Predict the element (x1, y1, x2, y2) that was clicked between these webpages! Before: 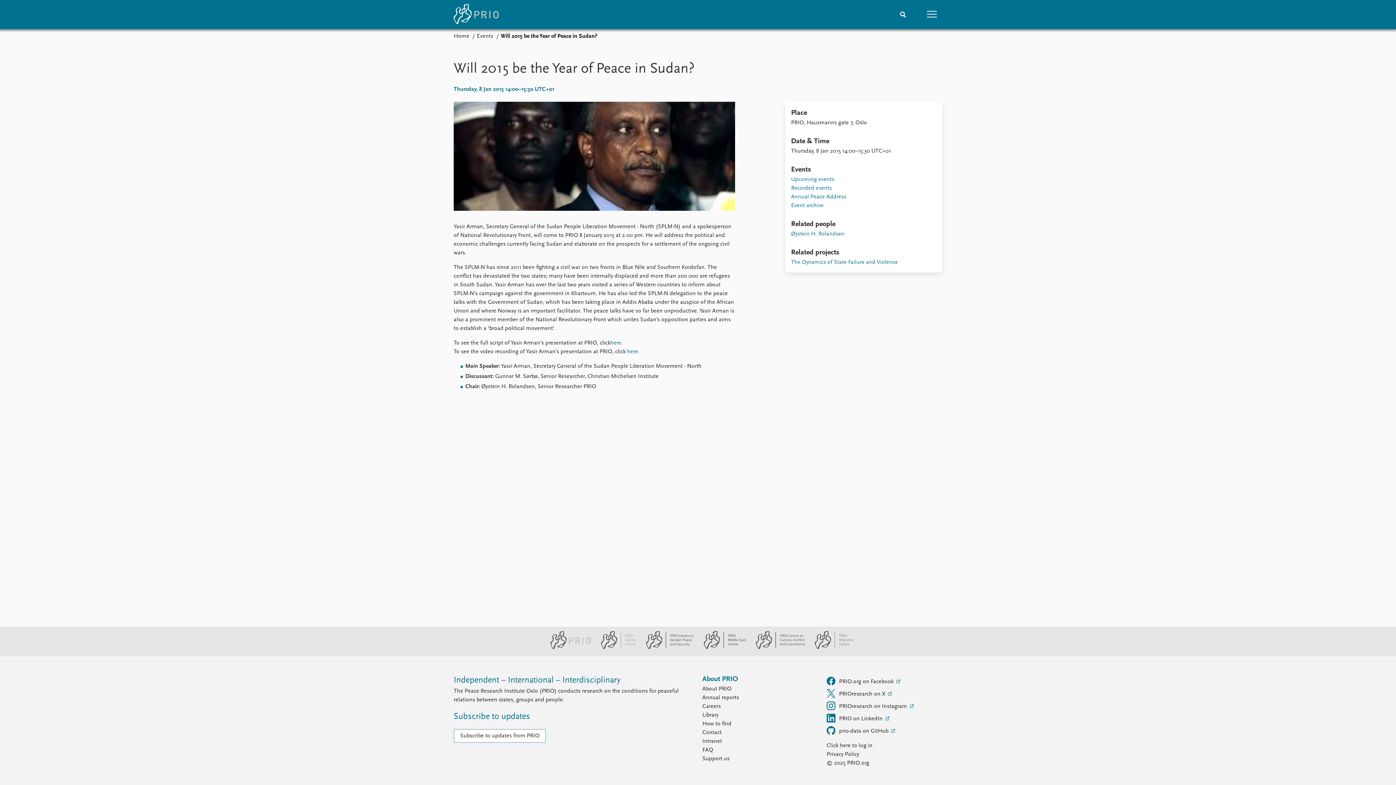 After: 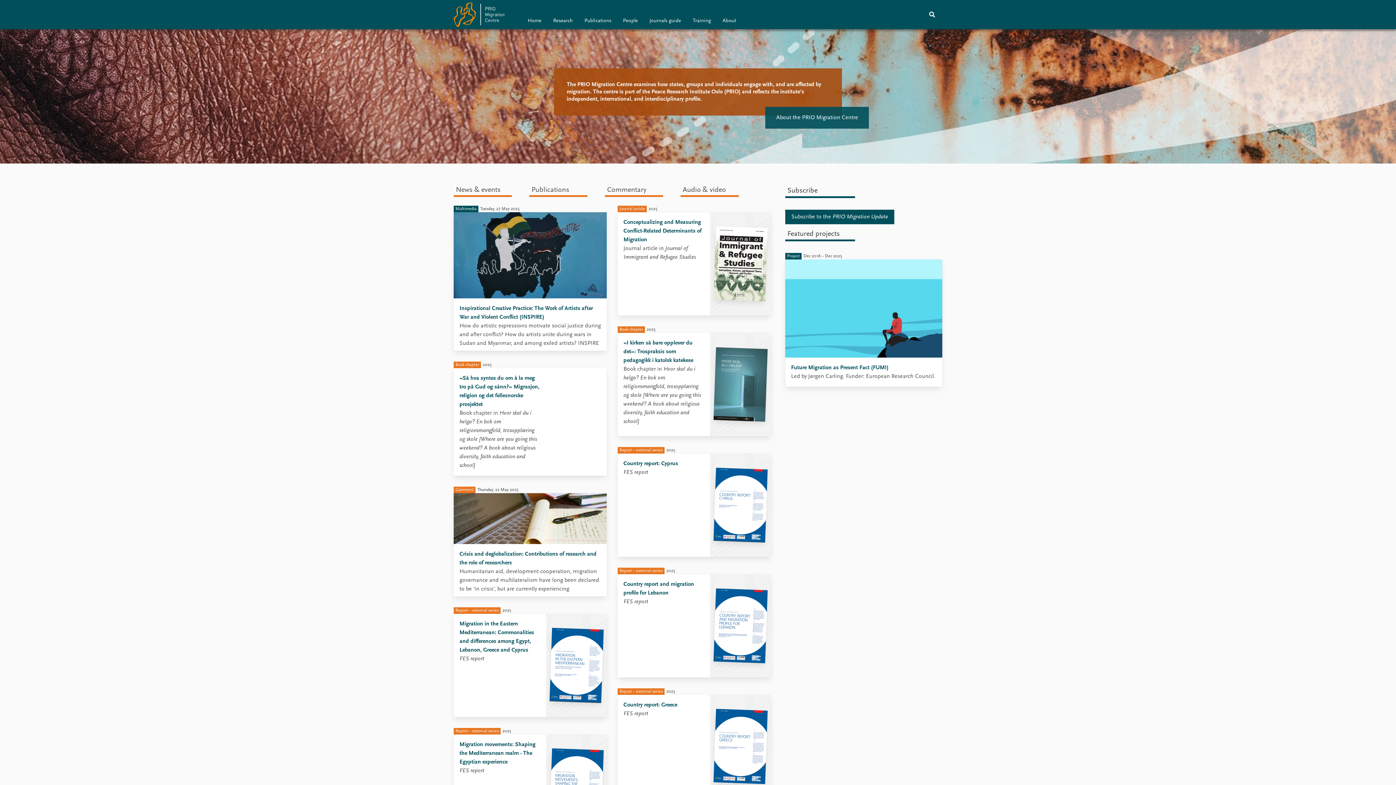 Action: bbox: (806, 645, 854, 650) label: PRIO Migration Centre website